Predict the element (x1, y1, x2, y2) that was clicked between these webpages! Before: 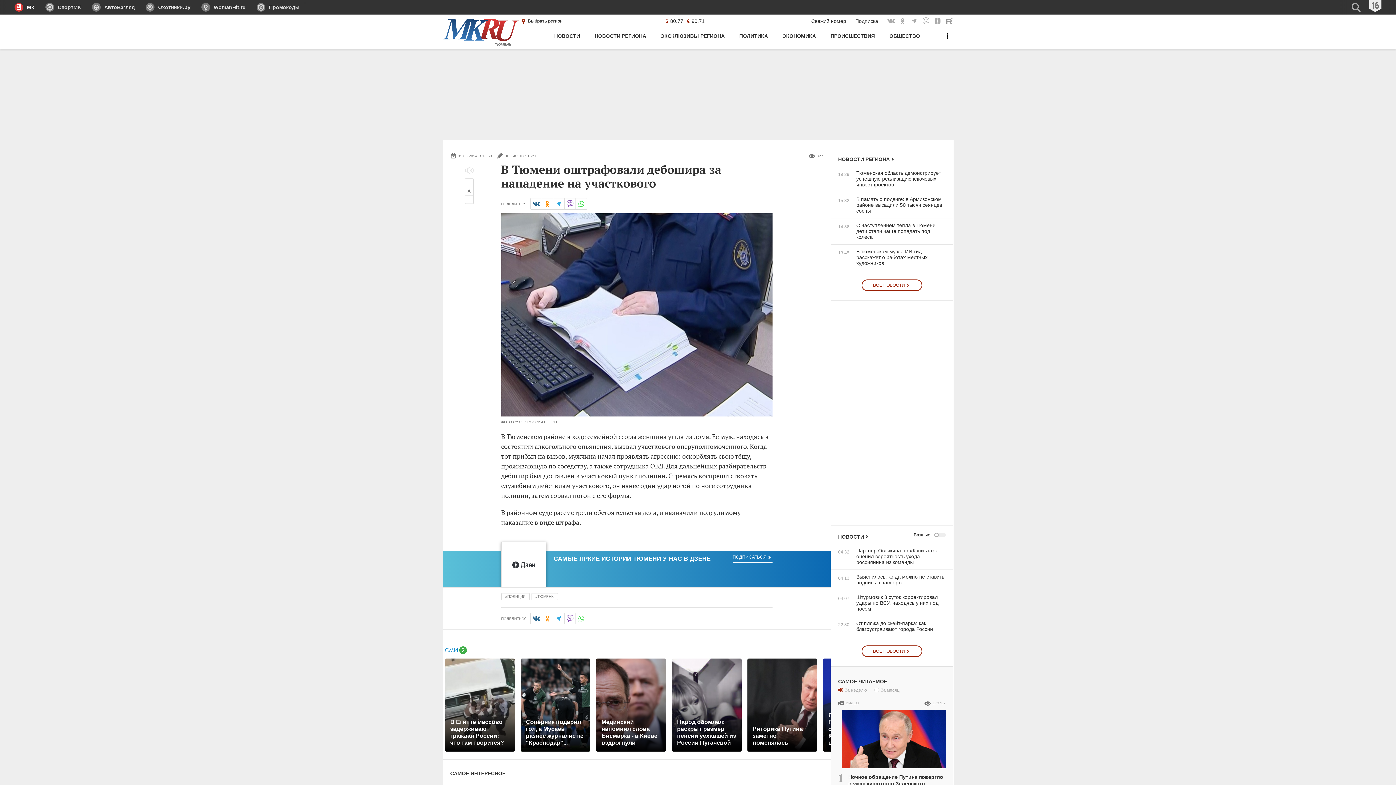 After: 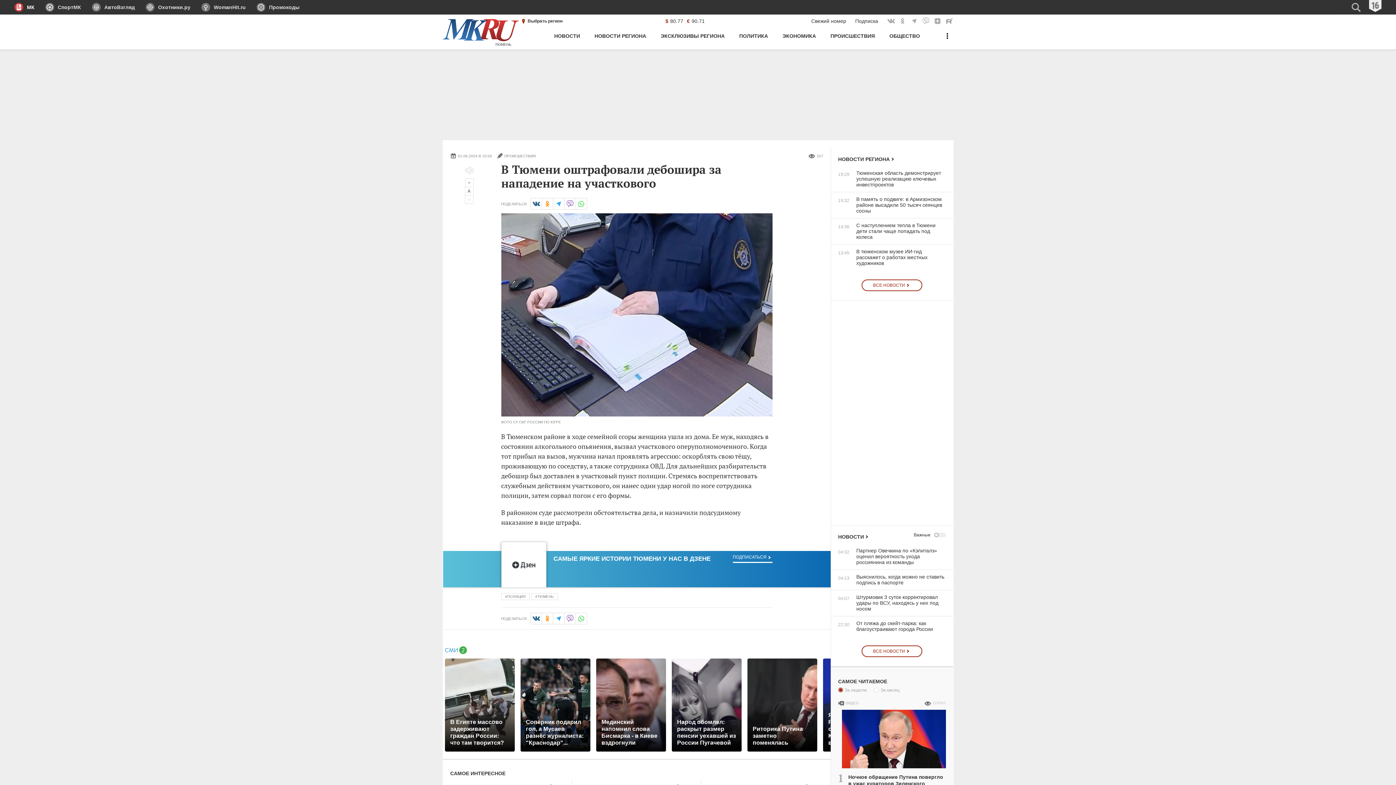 Action: bbox: (40, 0, 86, 14) label: СпортМК